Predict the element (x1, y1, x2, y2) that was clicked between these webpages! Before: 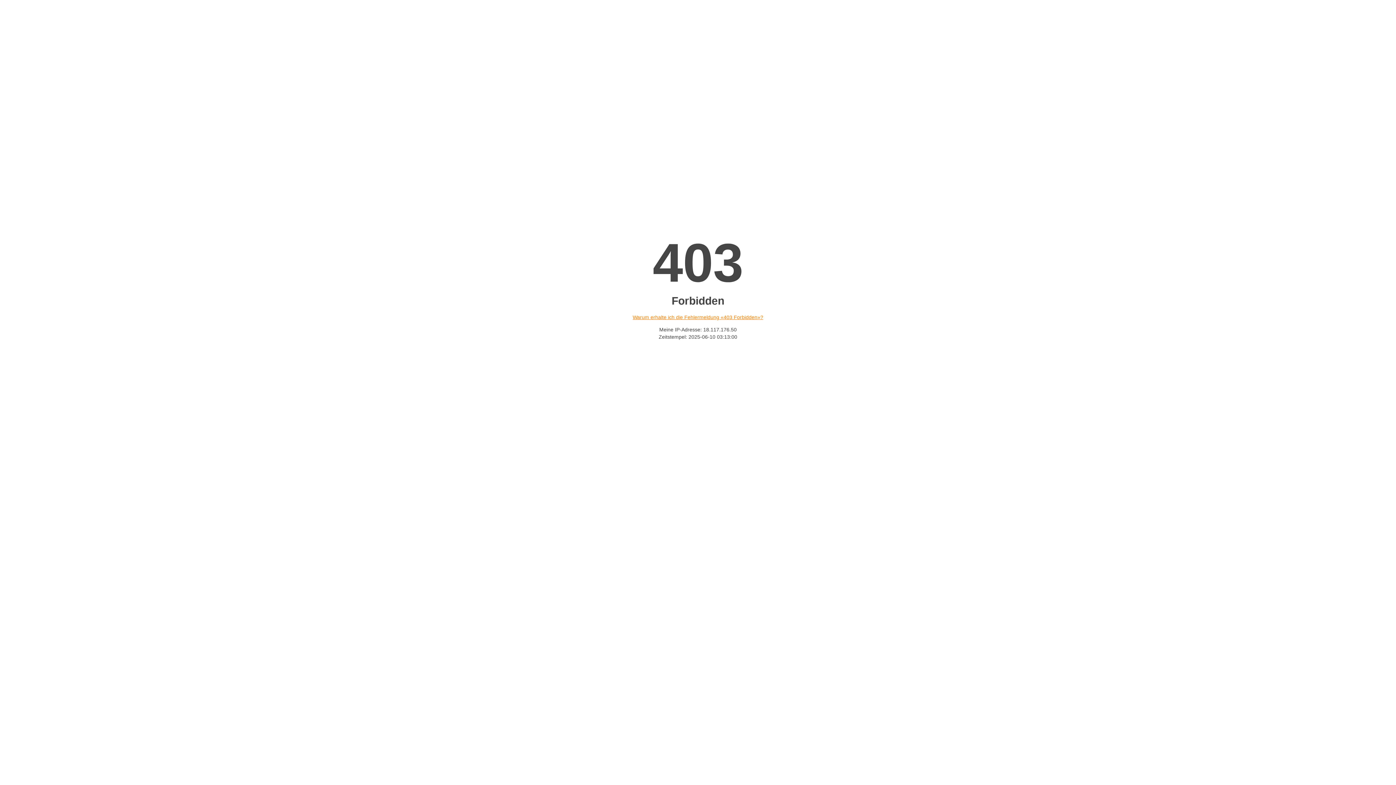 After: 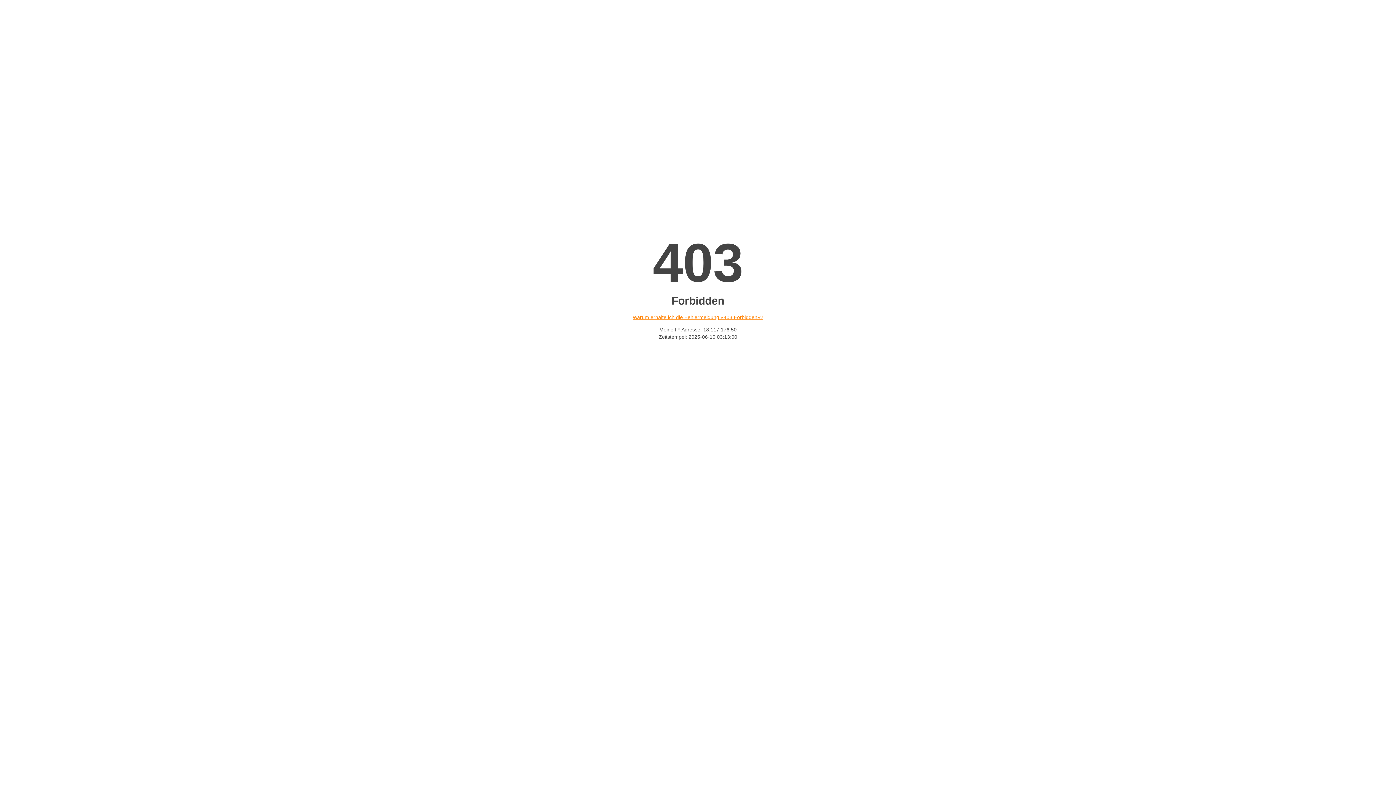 Action: label: Warum erhalte ich die Fehlermeldung «403 Forbidden»? bbox: (632, 314, 763, 320)